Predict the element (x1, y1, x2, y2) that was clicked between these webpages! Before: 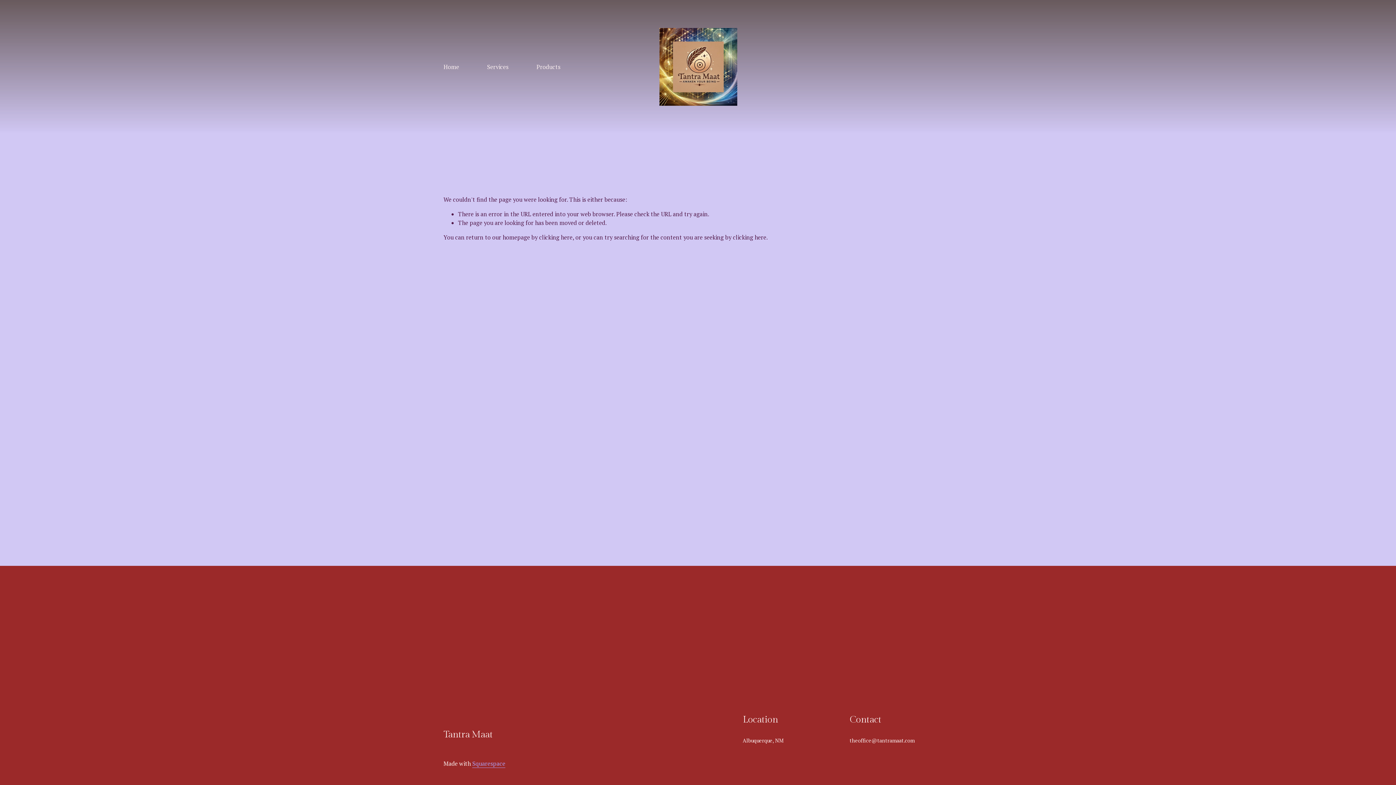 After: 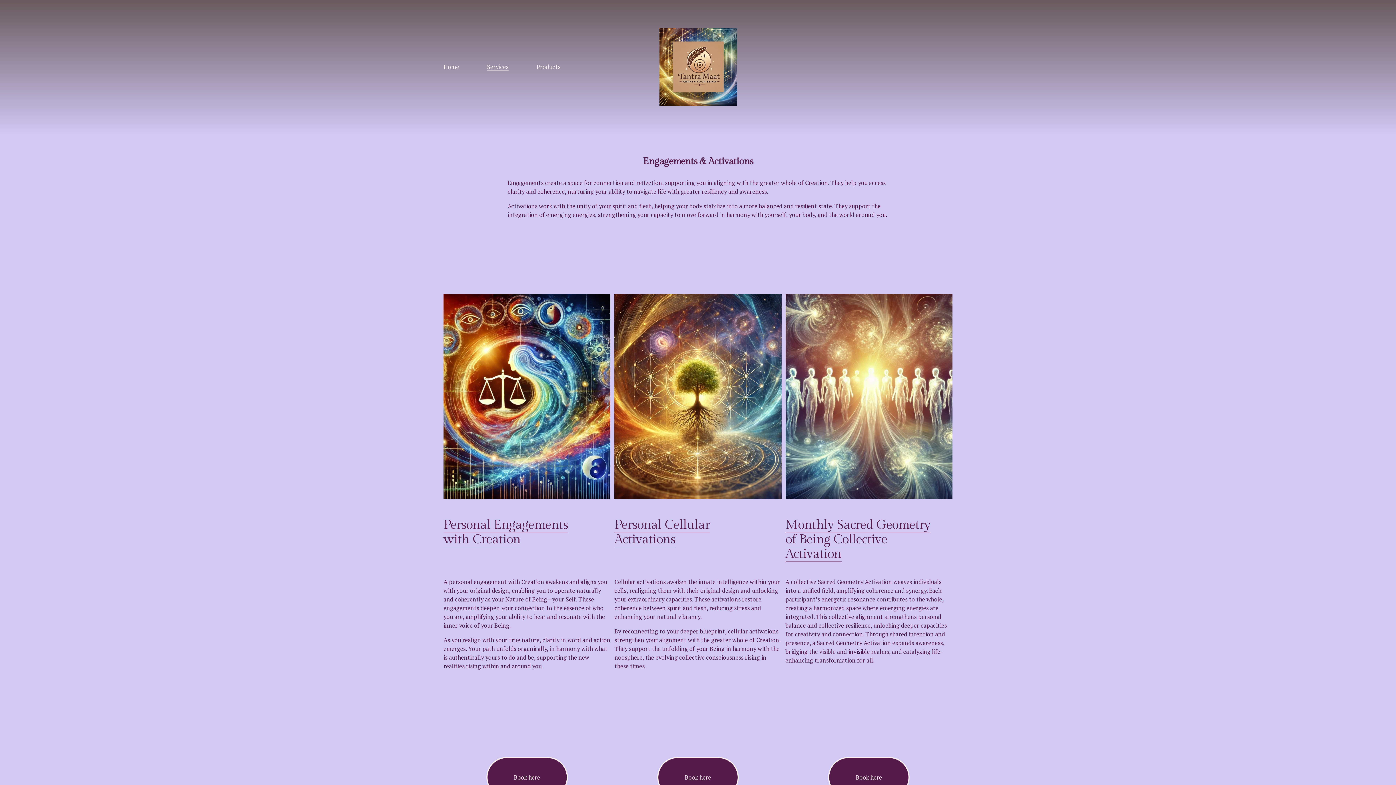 Action: label: Services bbox: (487, 61, 508, 71)